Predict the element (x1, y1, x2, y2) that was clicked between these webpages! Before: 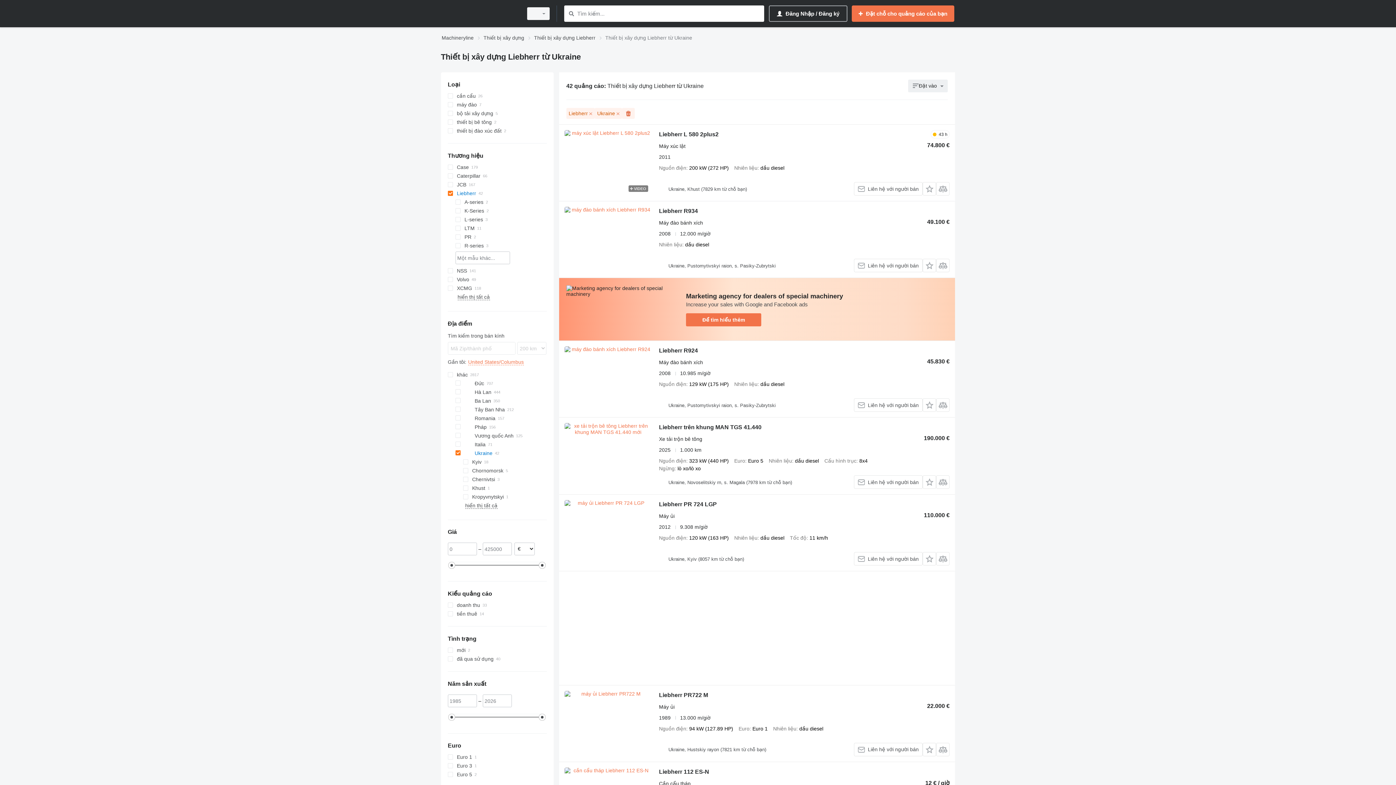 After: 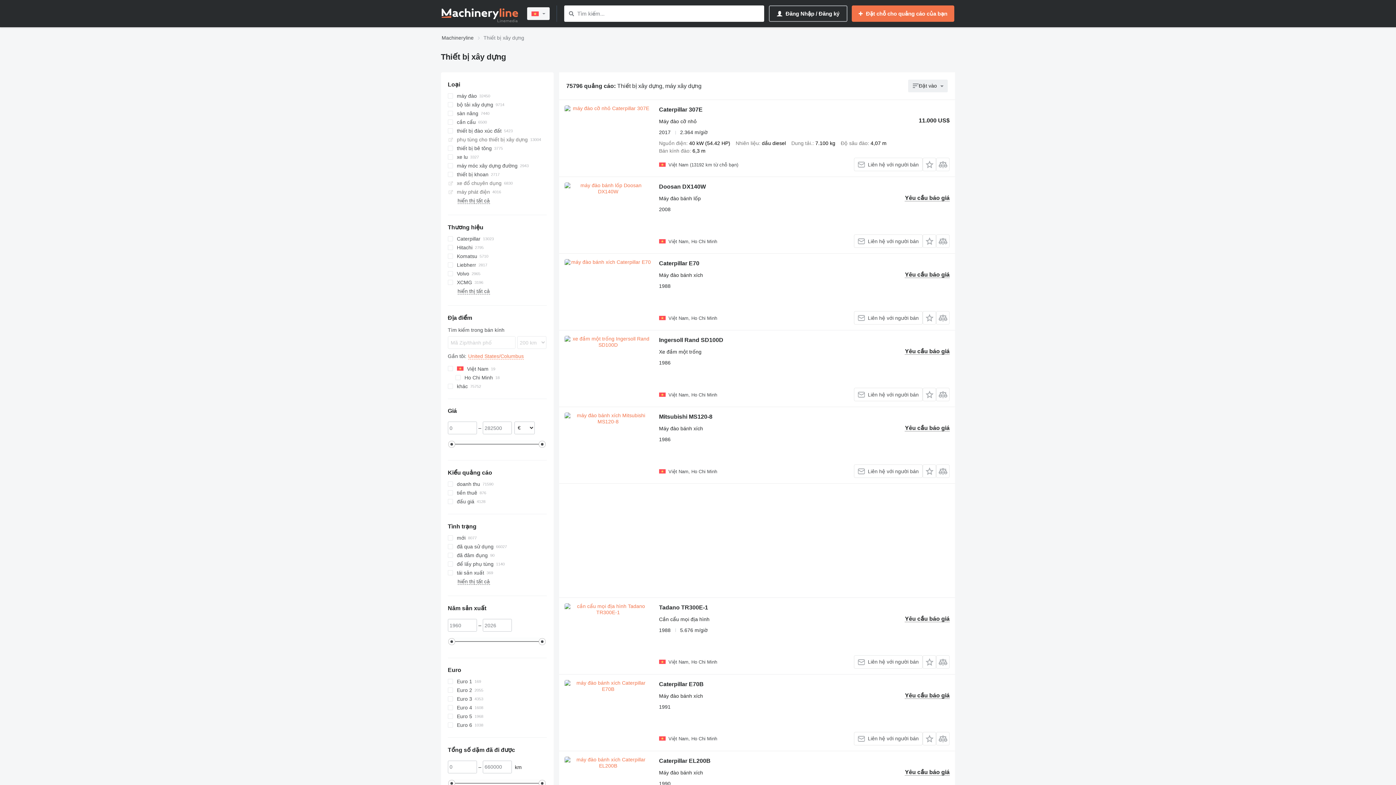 Action: label: Thiết bị xây dựng bbox: (483, 33, 524, 42)